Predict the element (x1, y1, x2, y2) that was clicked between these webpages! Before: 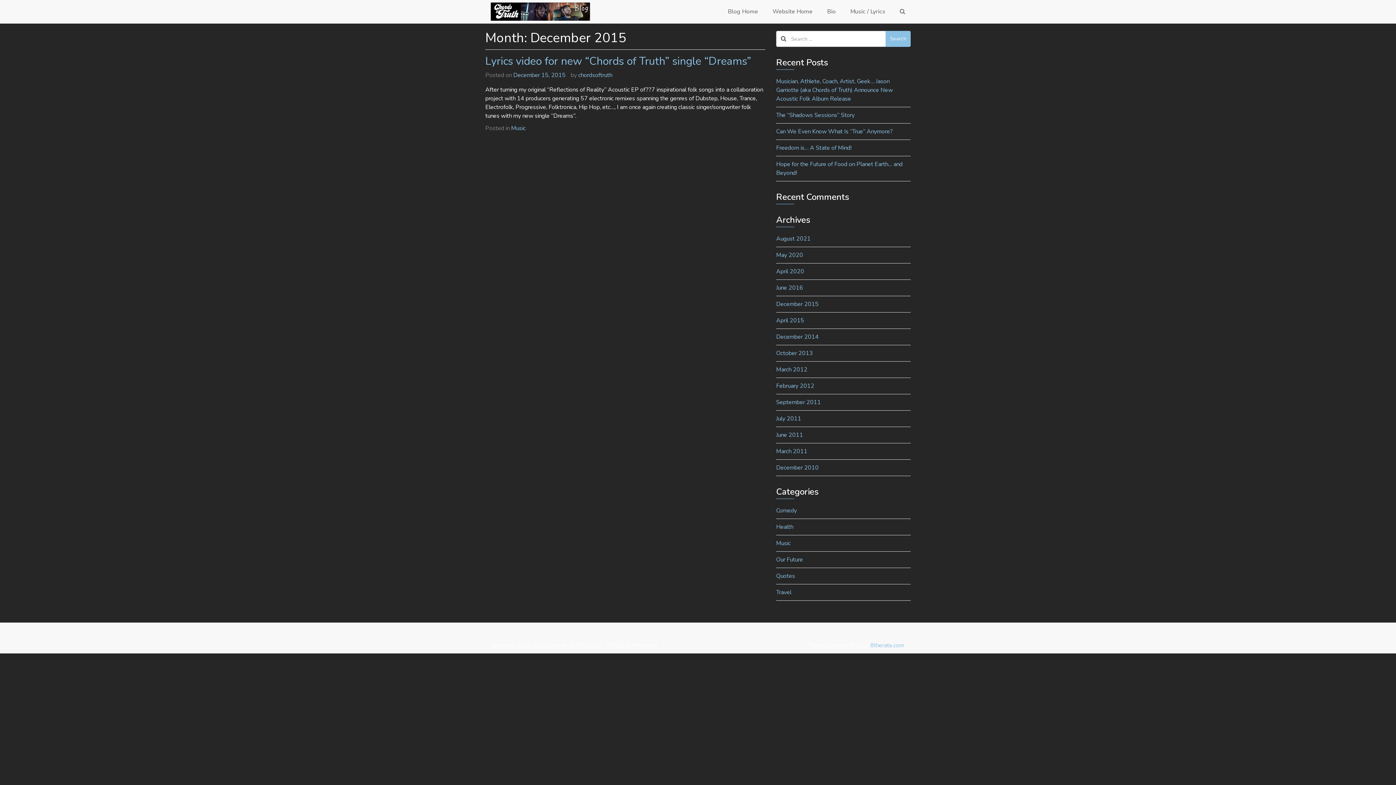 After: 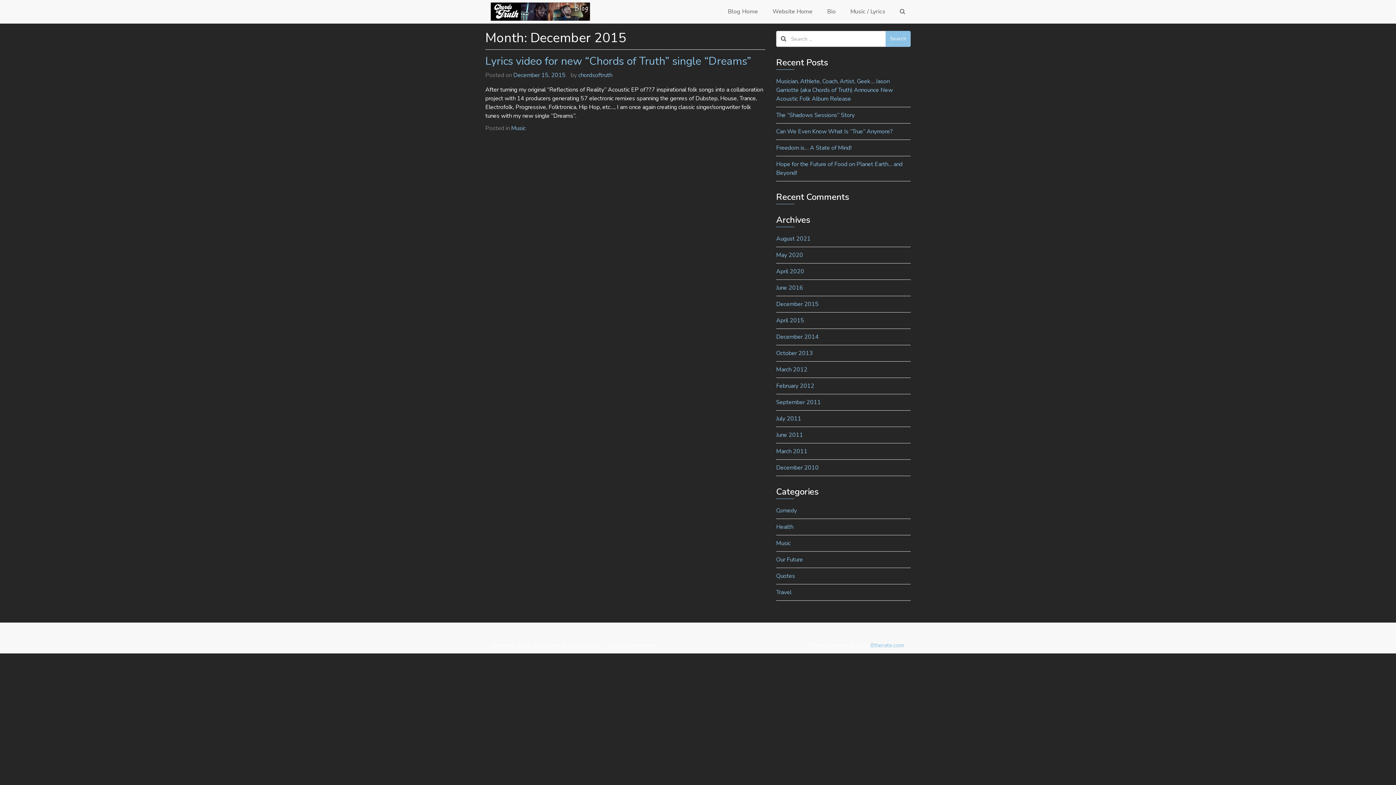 Action: bbox: (776, 300, 818, 308) label: December 2015